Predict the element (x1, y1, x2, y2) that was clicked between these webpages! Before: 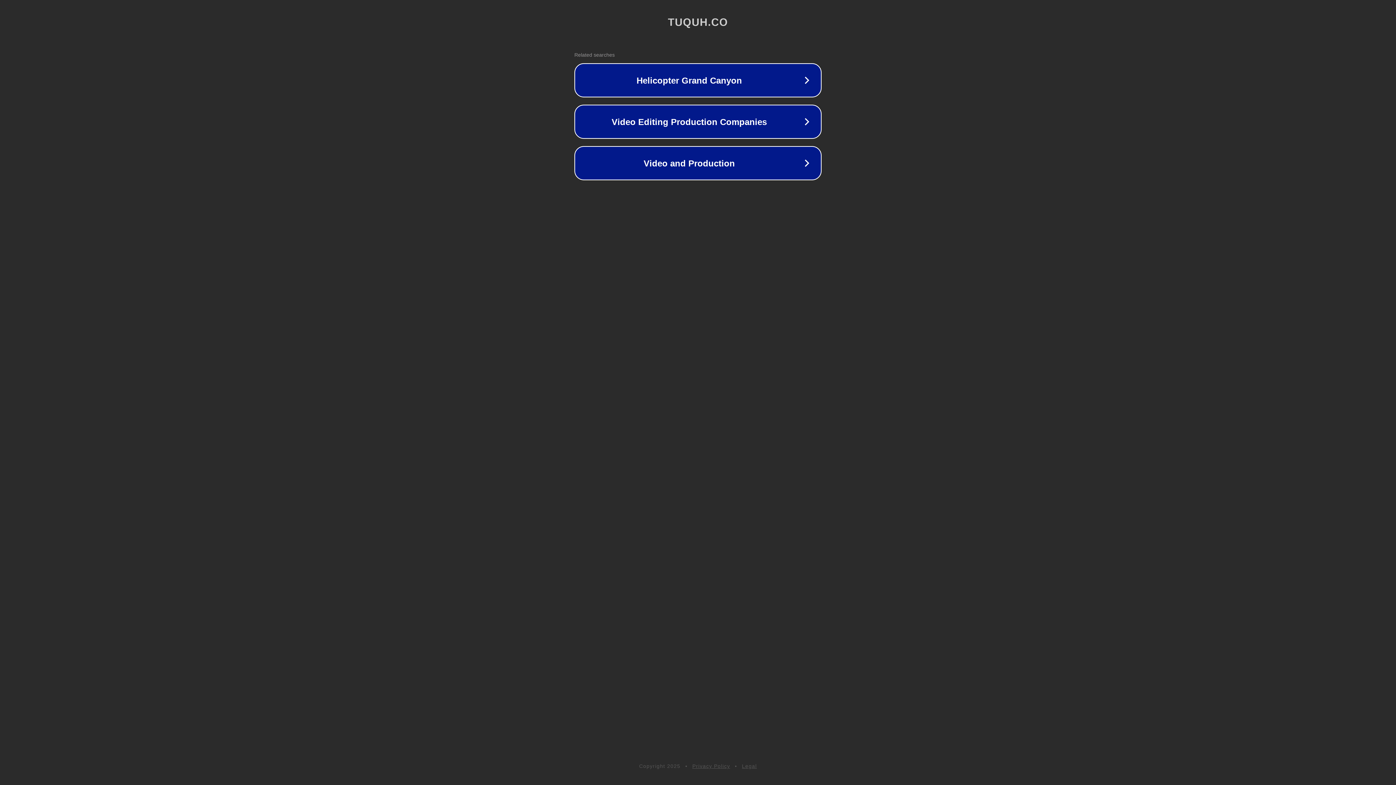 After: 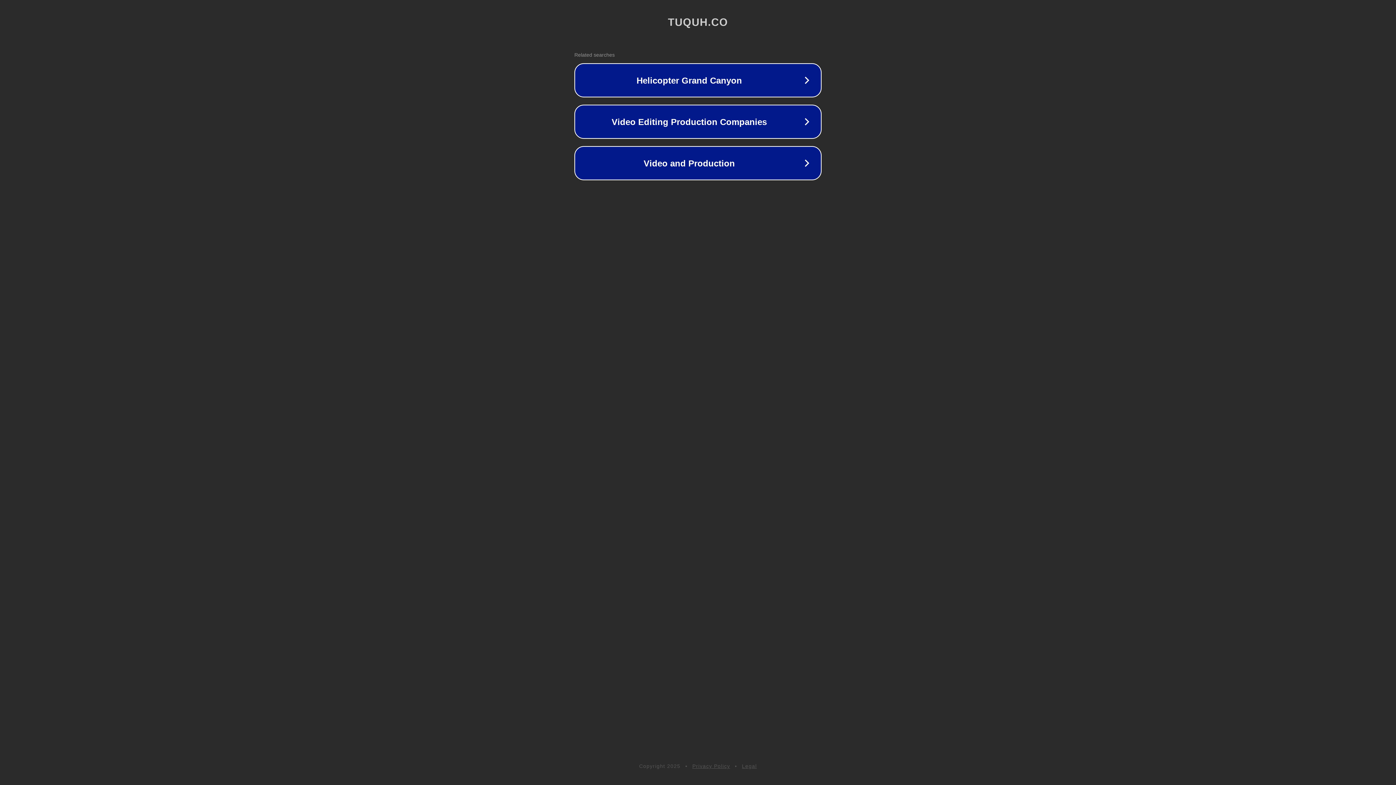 Action: bbox: (742, 763, 757, 769) label: Legal